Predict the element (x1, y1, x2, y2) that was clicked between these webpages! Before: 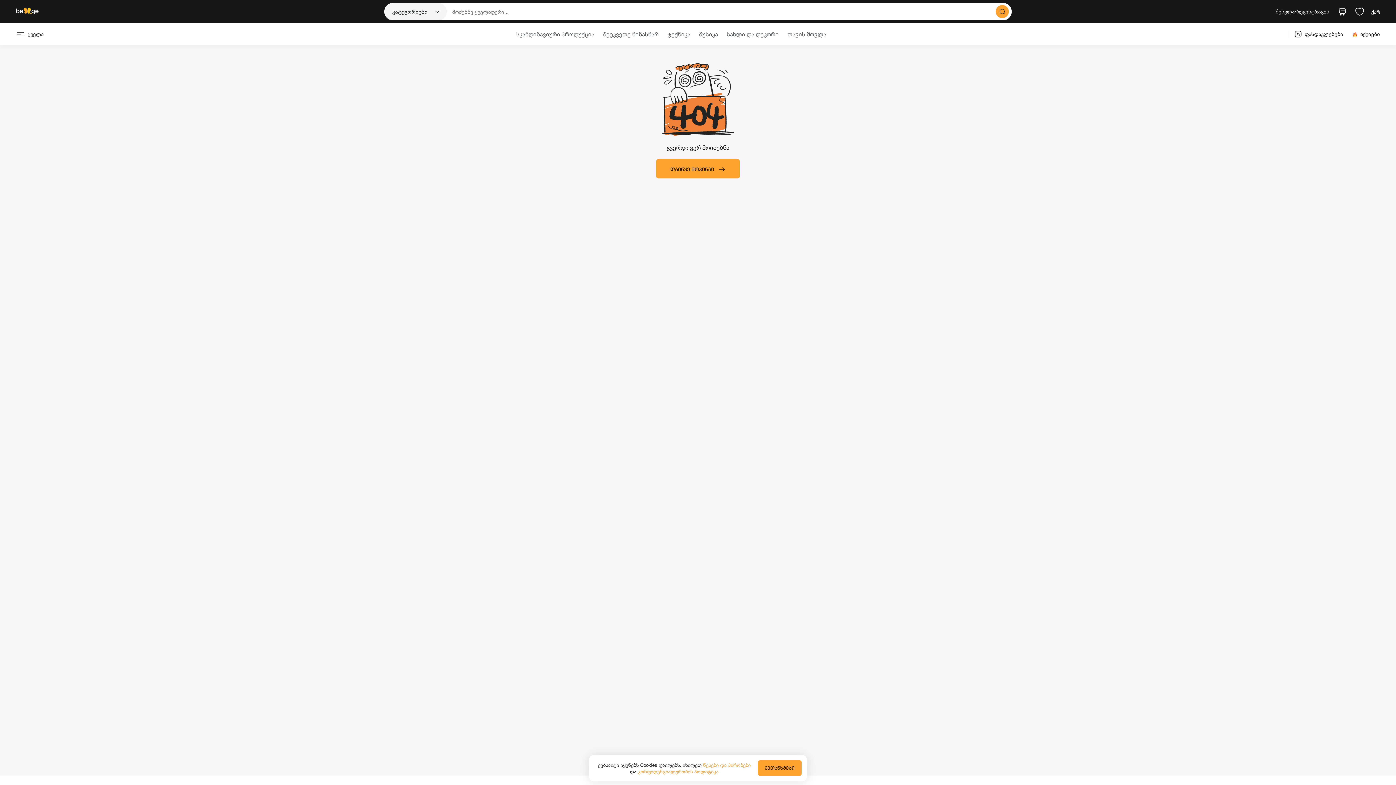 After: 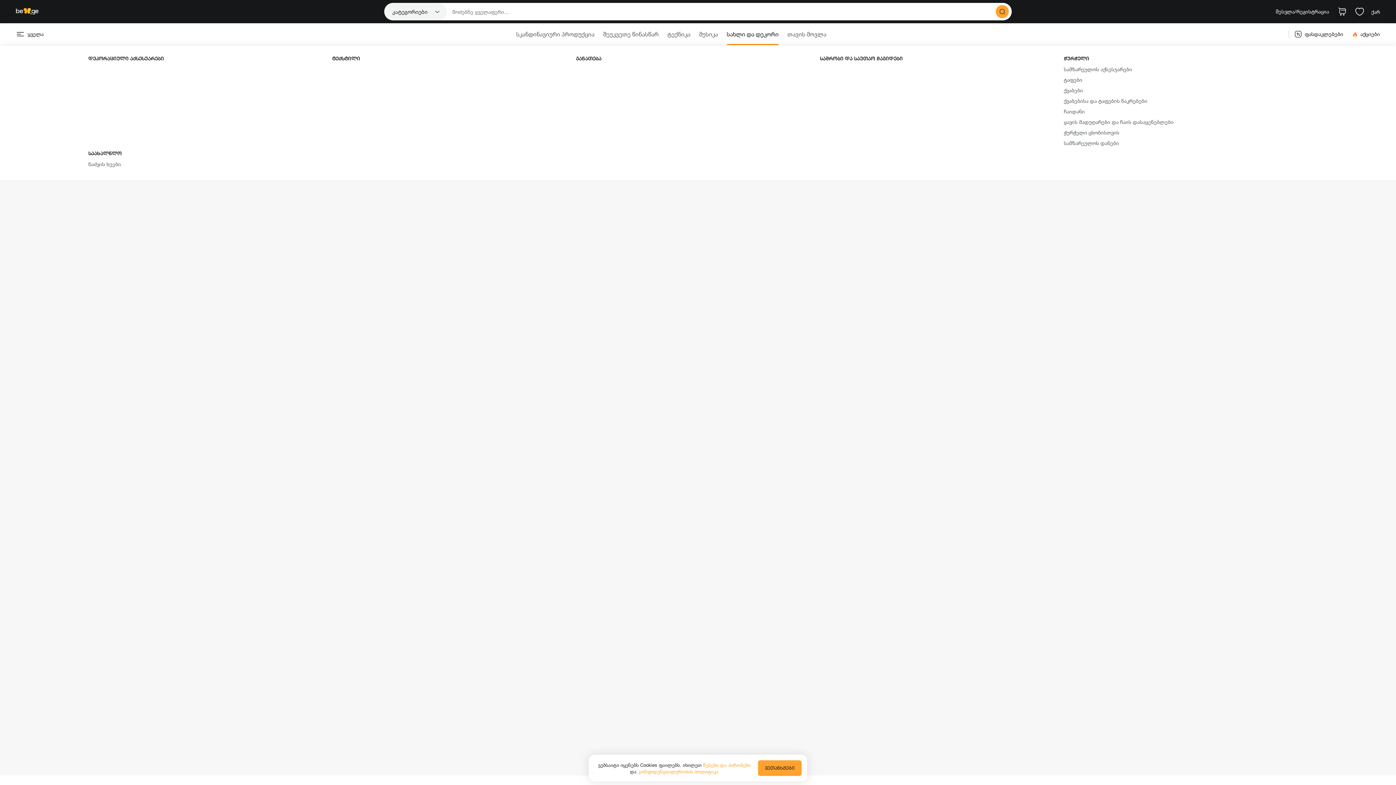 Action: label: სახლი და დეკორი bbox: (726, 30, 778, 37)